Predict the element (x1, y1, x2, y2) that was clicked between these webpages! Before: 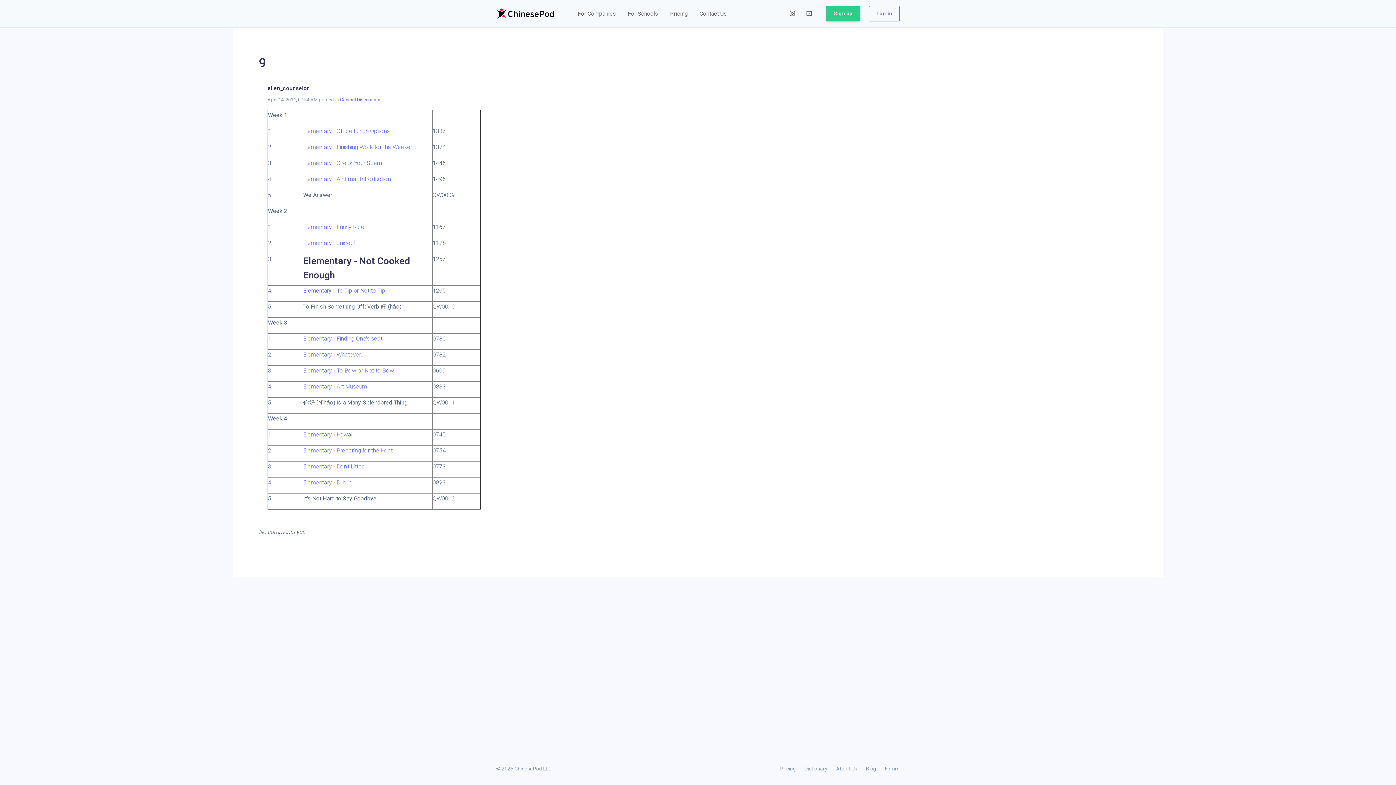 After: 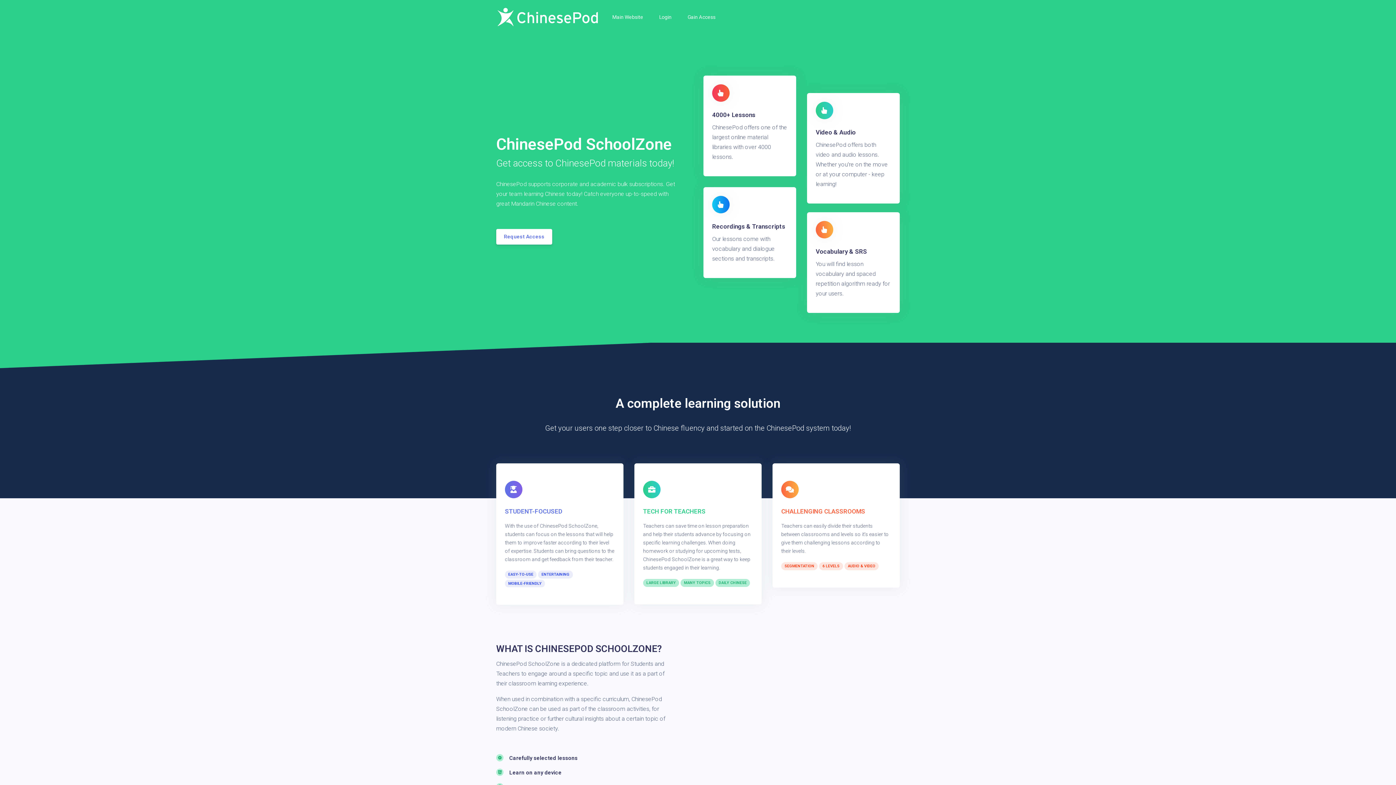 Action: bbox: (622, 7, 664, 19) label: For Schools